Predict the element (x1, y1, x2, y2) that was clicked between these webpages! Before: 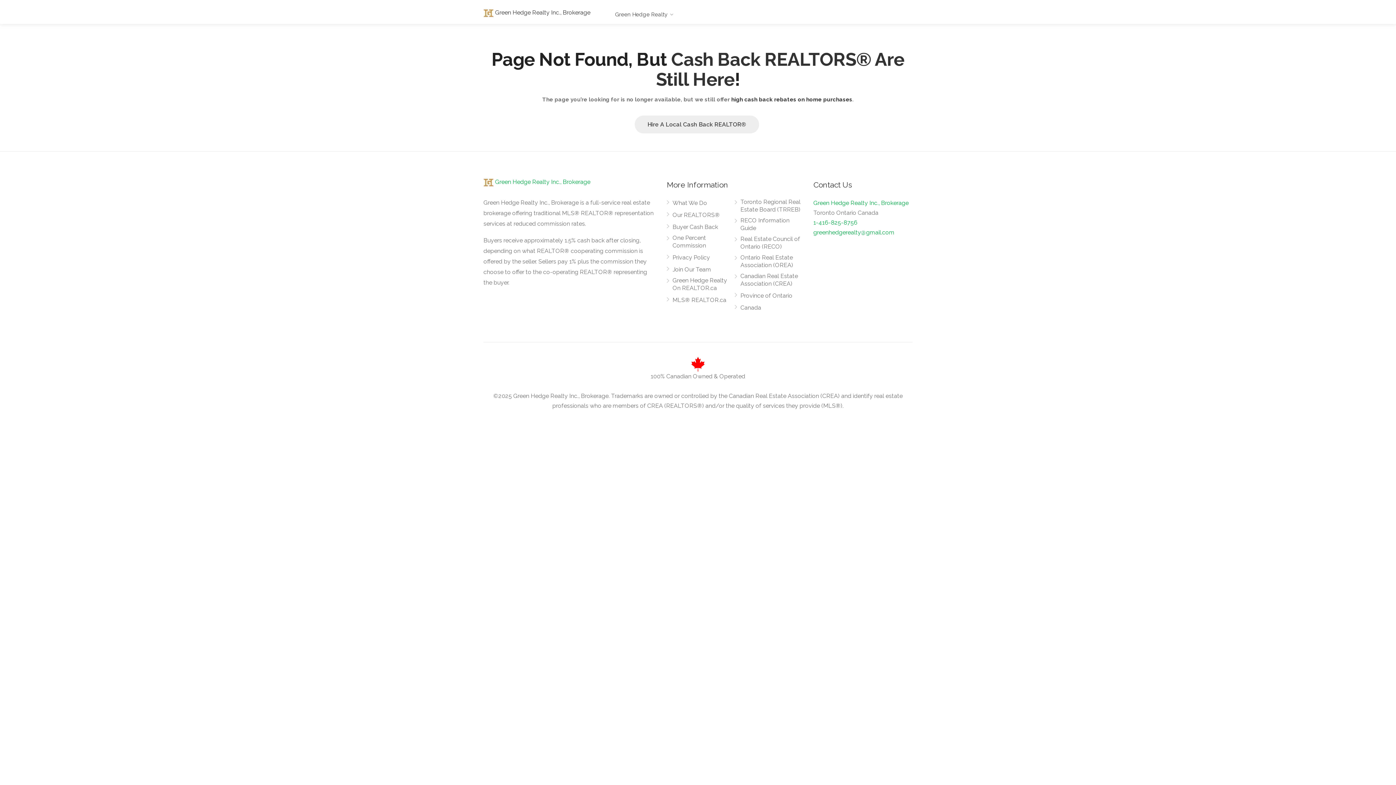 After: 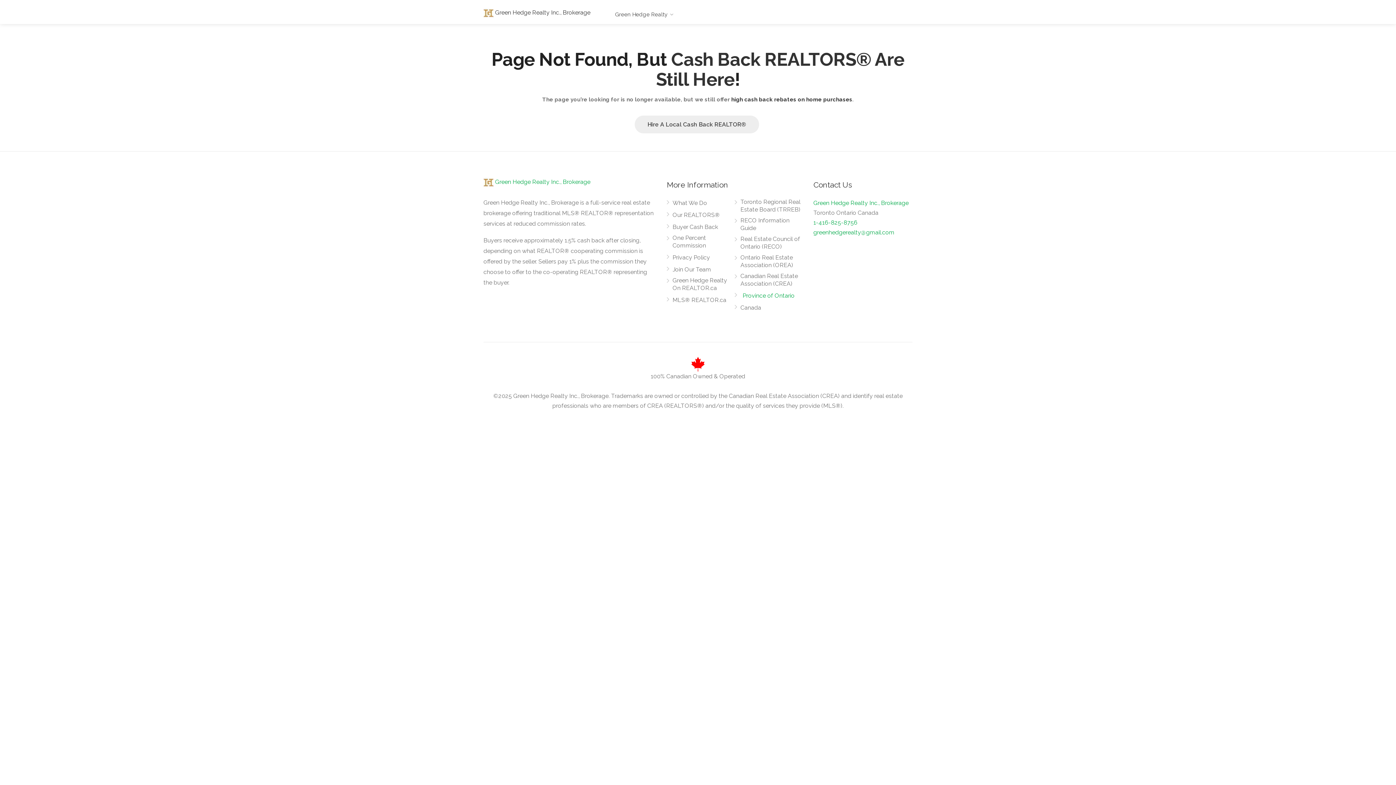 Action: bbox: (734, 292, 792, 302) label: Province of Ontario